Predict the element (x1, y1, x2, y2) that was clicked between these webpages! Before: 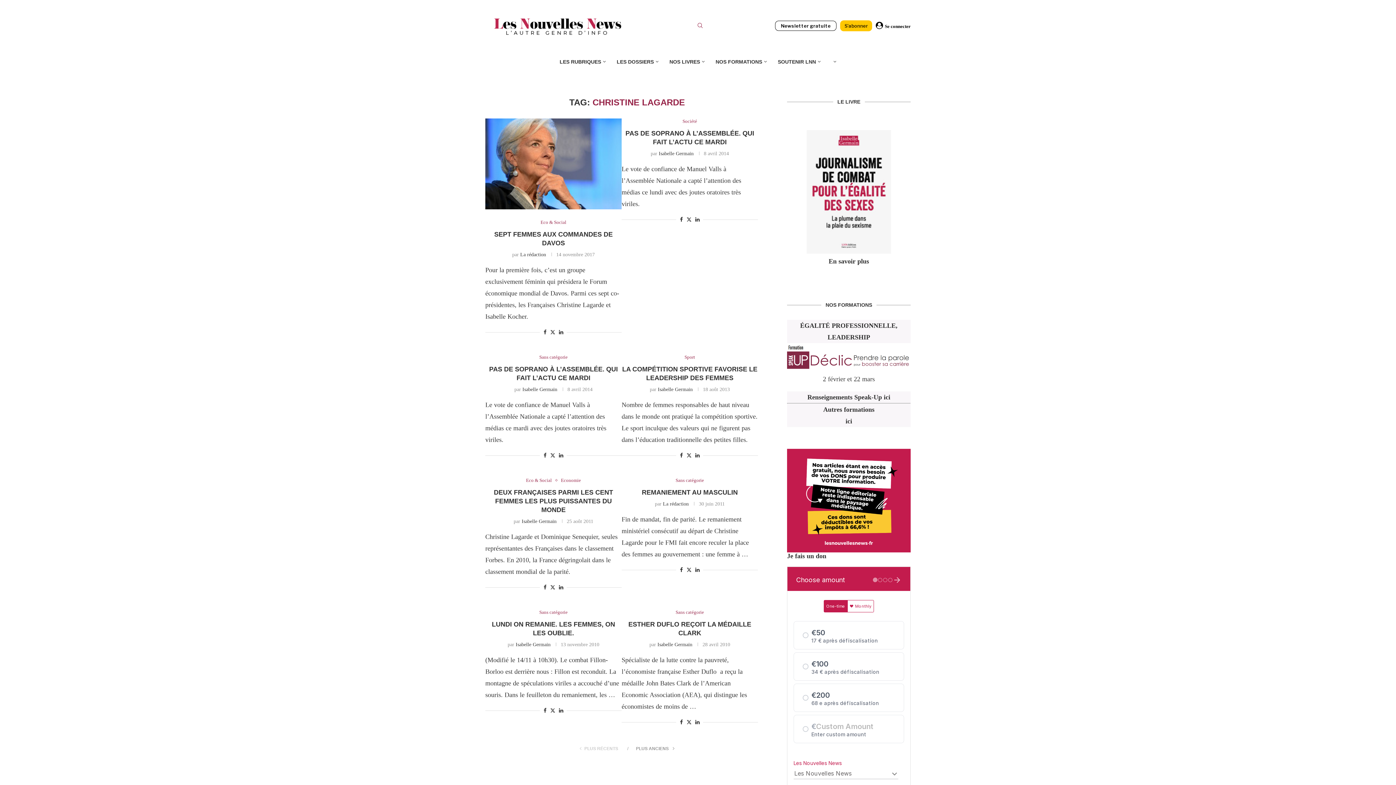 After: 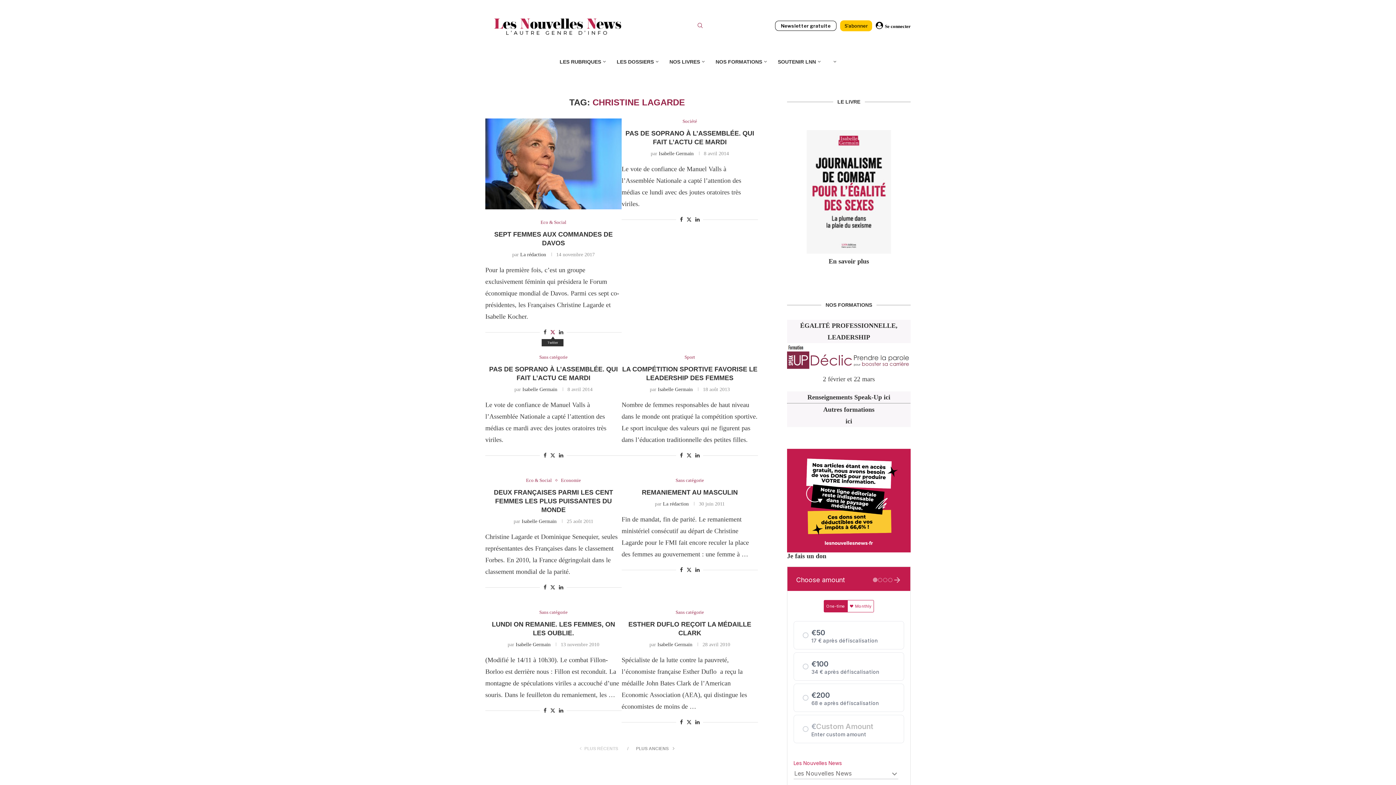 Action: bbox: (550, 329, 555, 335) label: Share on Twitter